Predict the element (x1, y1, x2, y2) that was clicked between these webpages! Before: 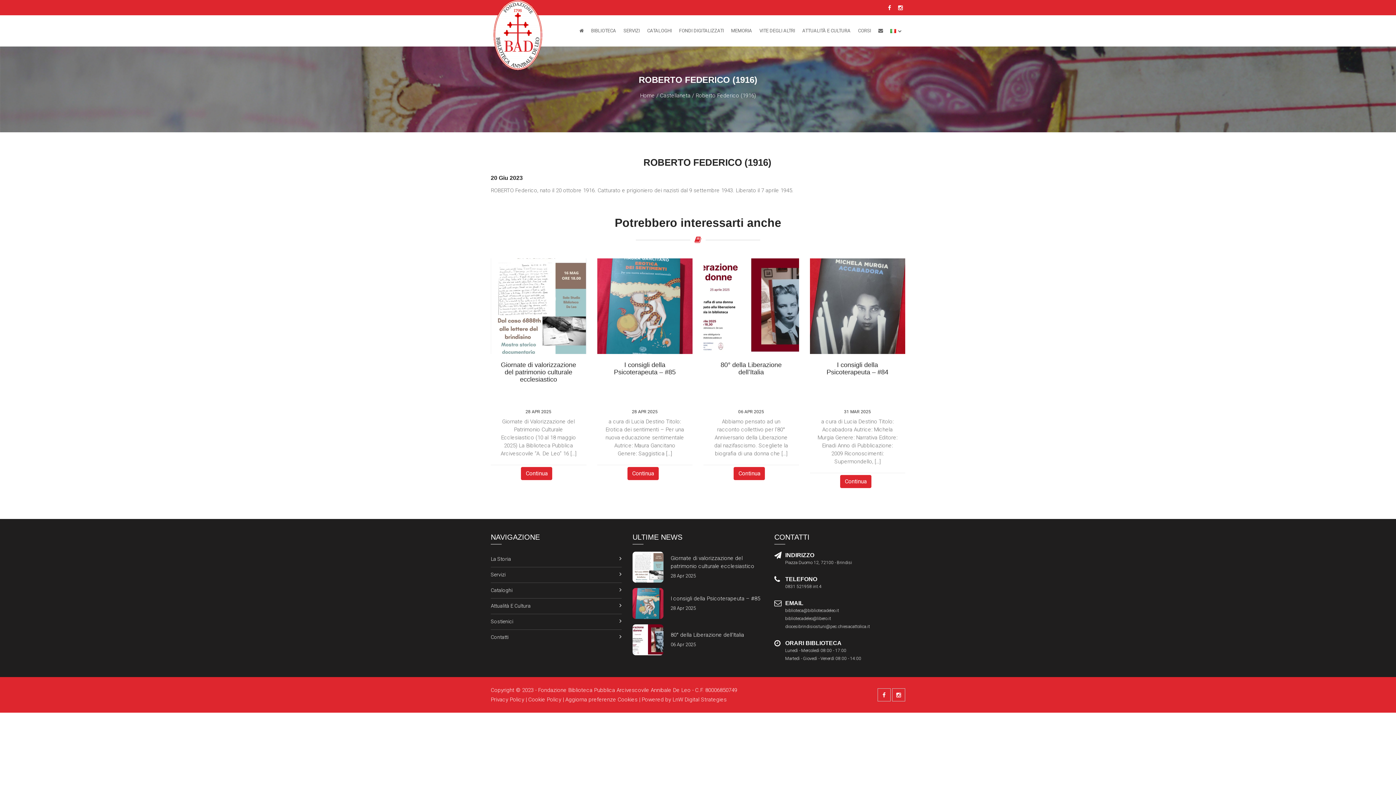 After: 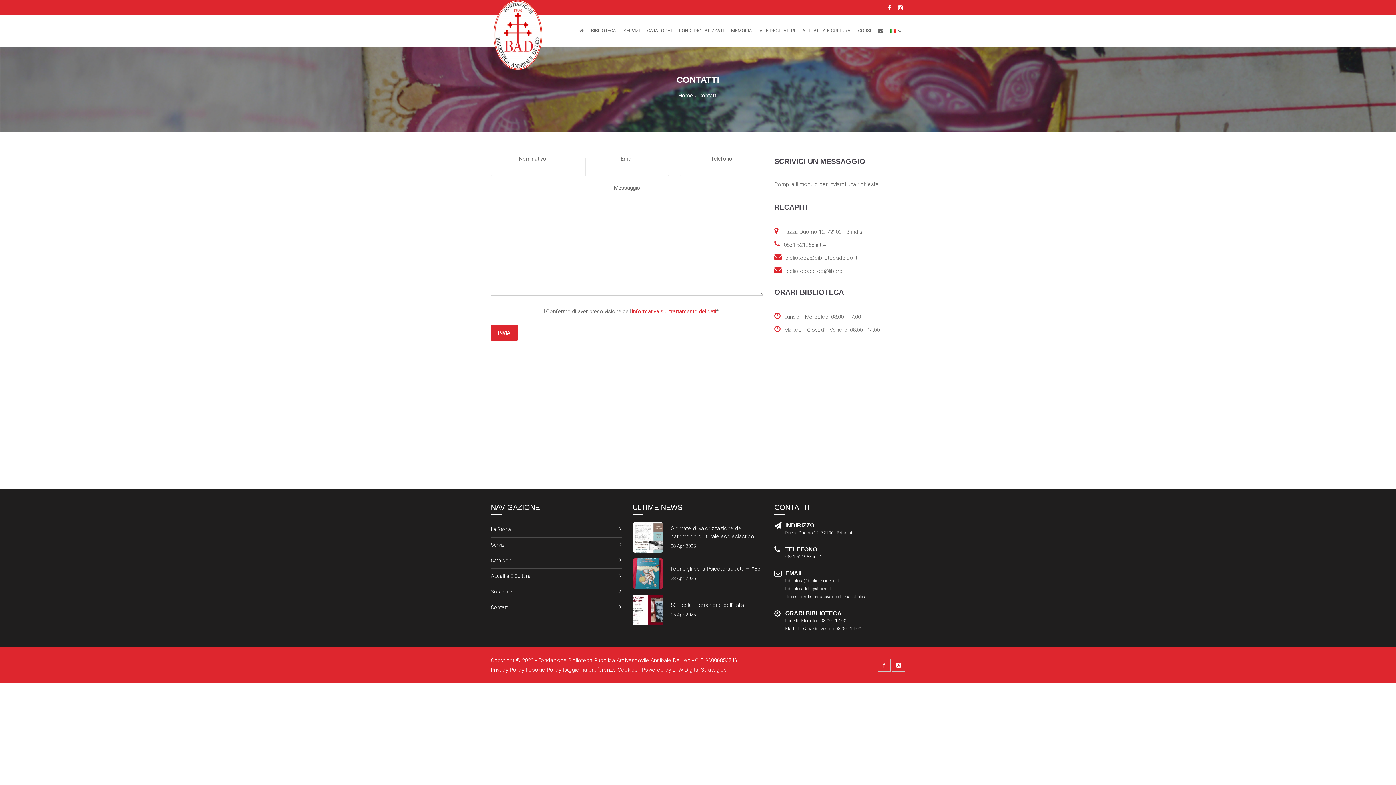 Action: bbox: (490, 630, 621, 645) label: Contatti